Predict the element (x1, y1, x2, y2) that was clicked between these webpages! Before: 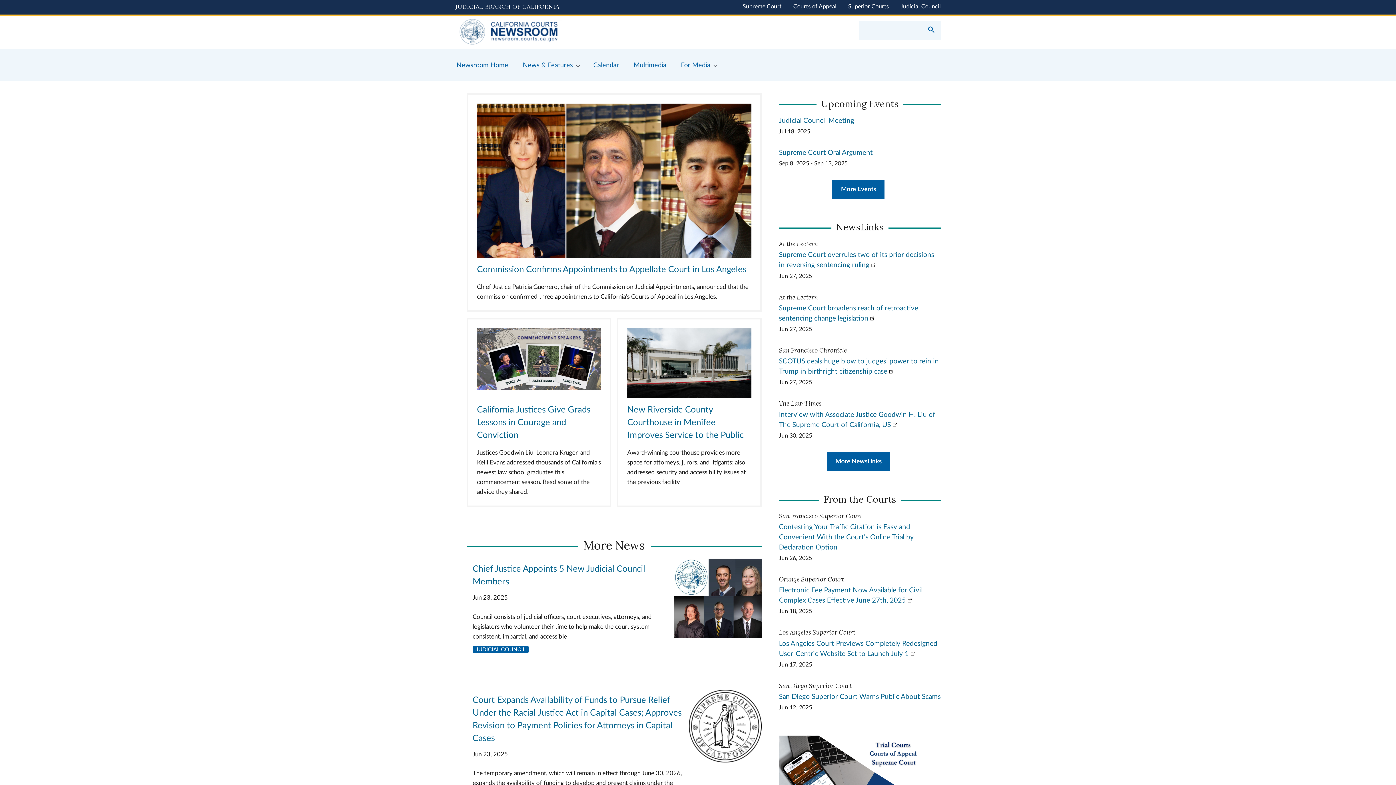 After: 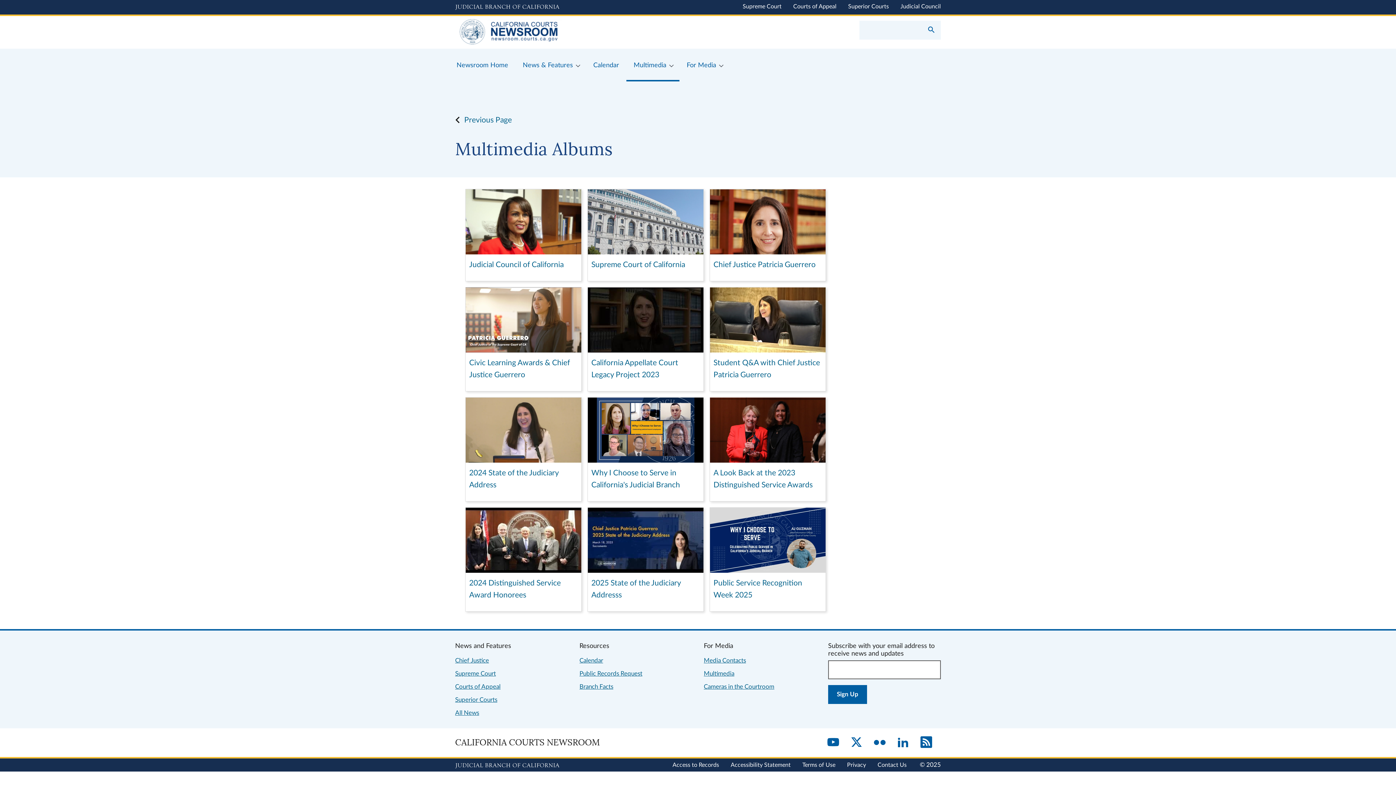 Action: bbox: (626, 48, 673, 81) label: Multimedia